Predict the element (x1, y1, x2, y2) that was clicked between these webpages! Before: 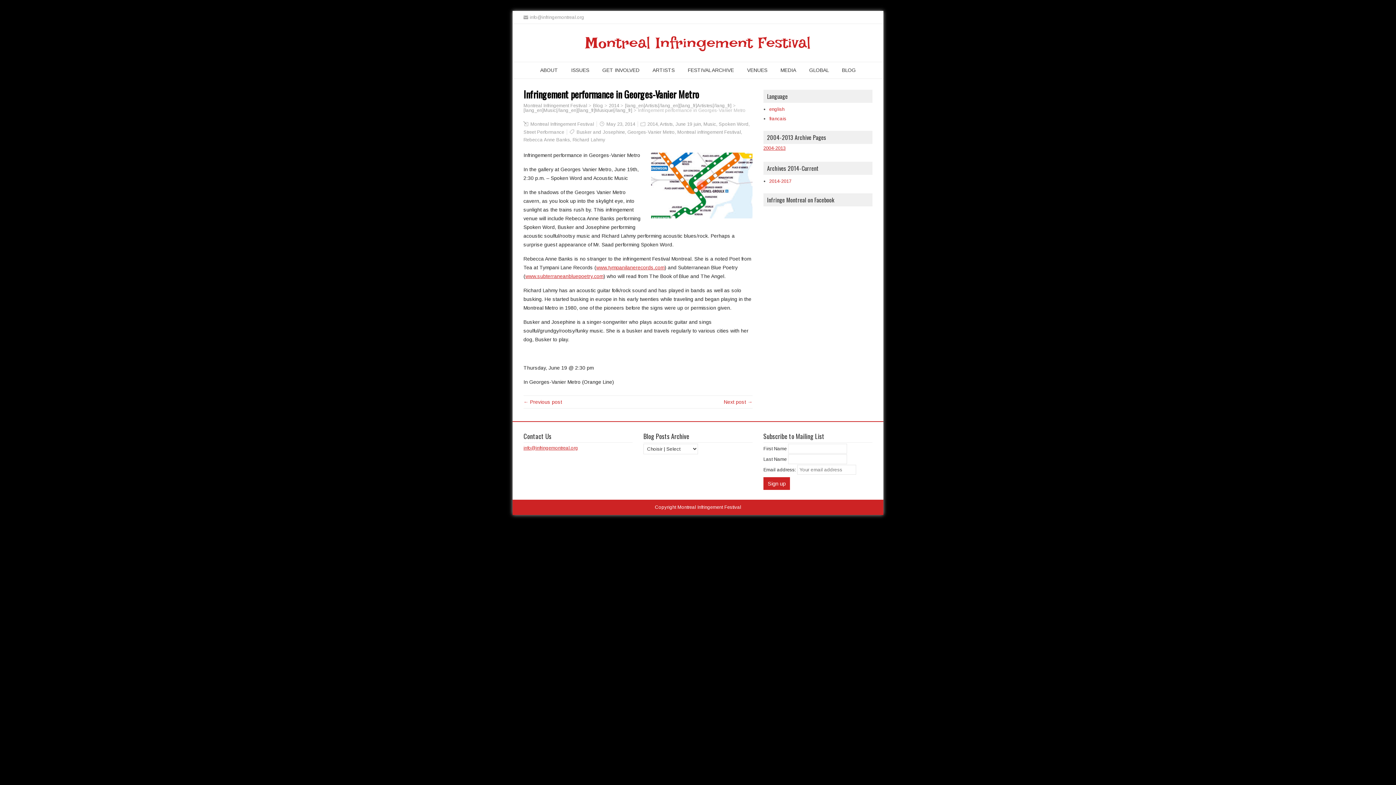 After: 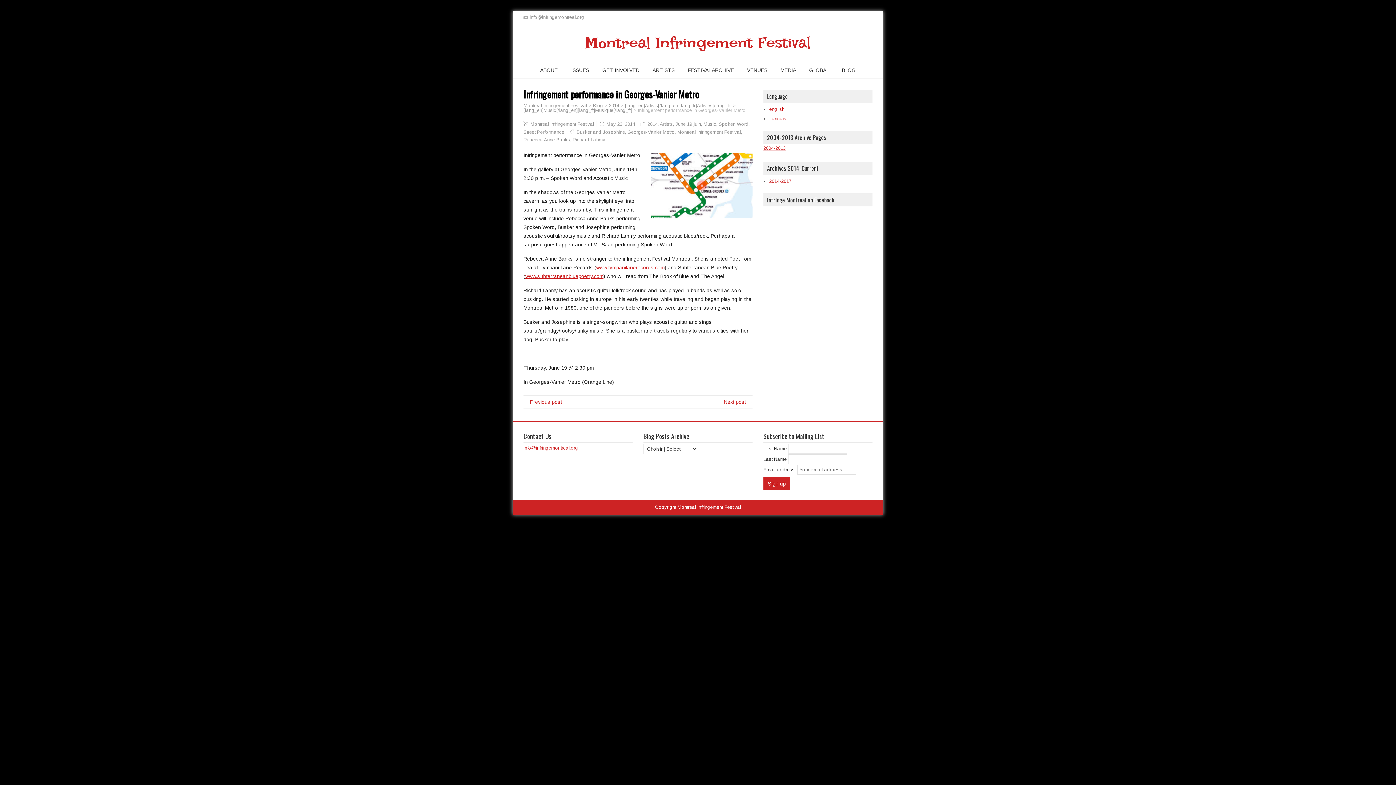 Action: label: info@infringemontreal.org bbox: (523, 445, 578, 450)